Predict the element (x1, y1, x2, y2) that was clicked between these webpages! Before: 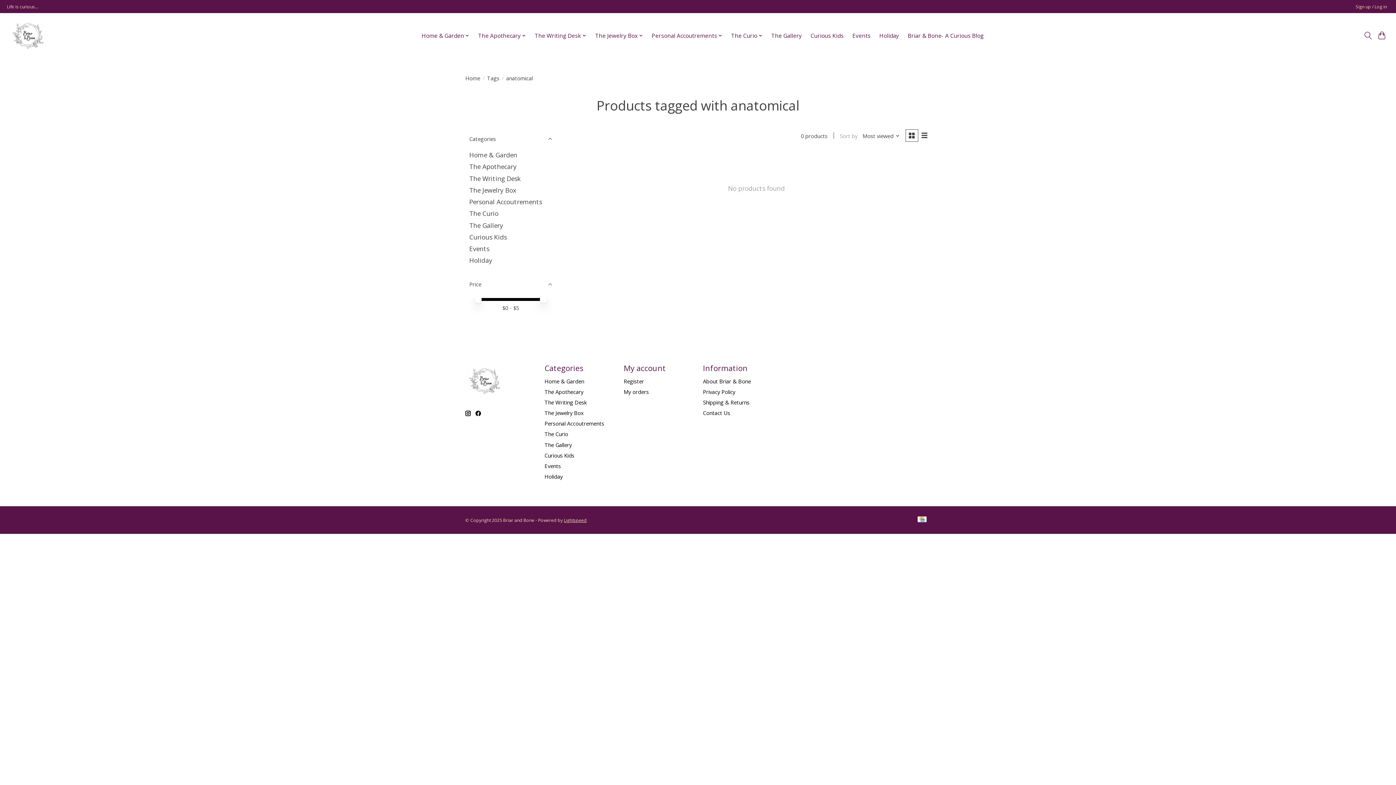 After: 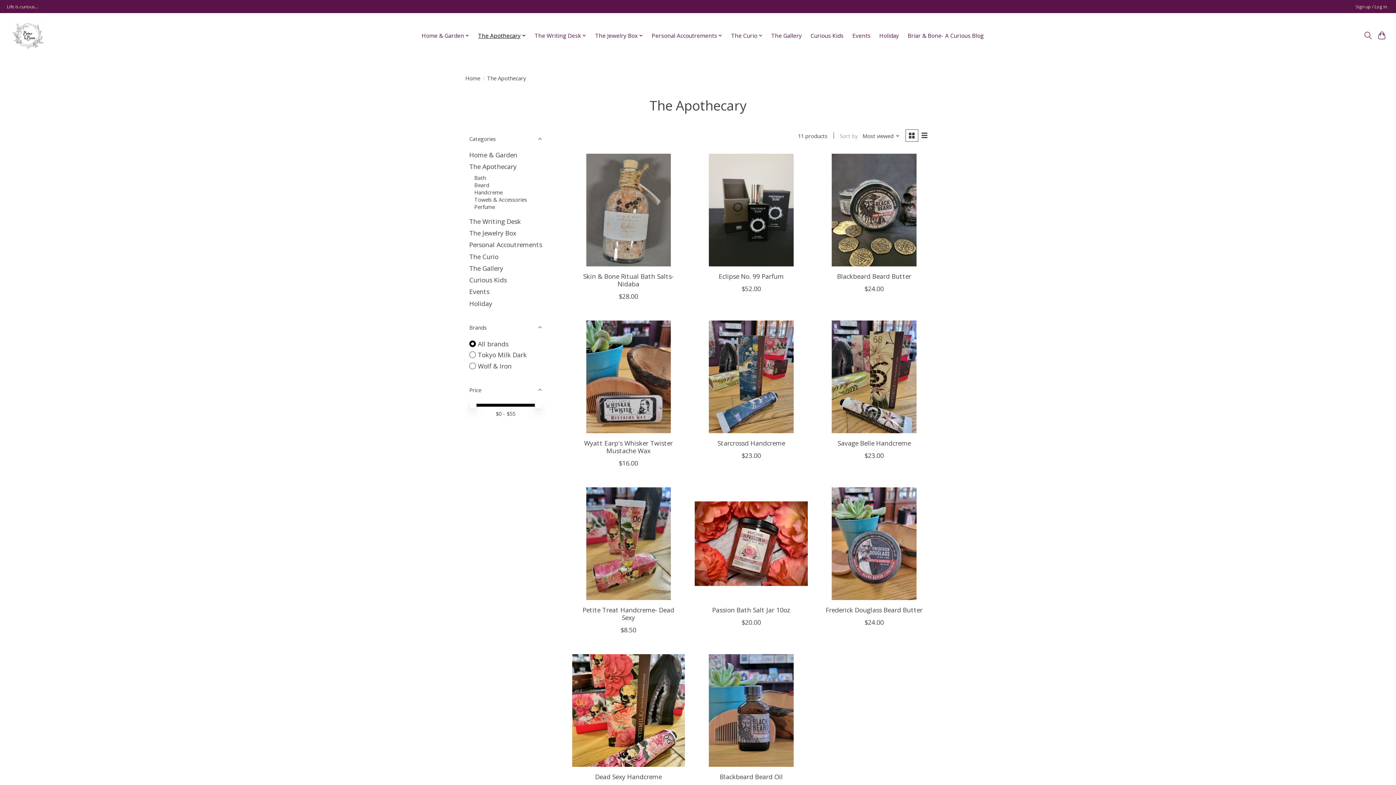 Action: label: The Apothecary bbox: (475, 30, 528, 41)